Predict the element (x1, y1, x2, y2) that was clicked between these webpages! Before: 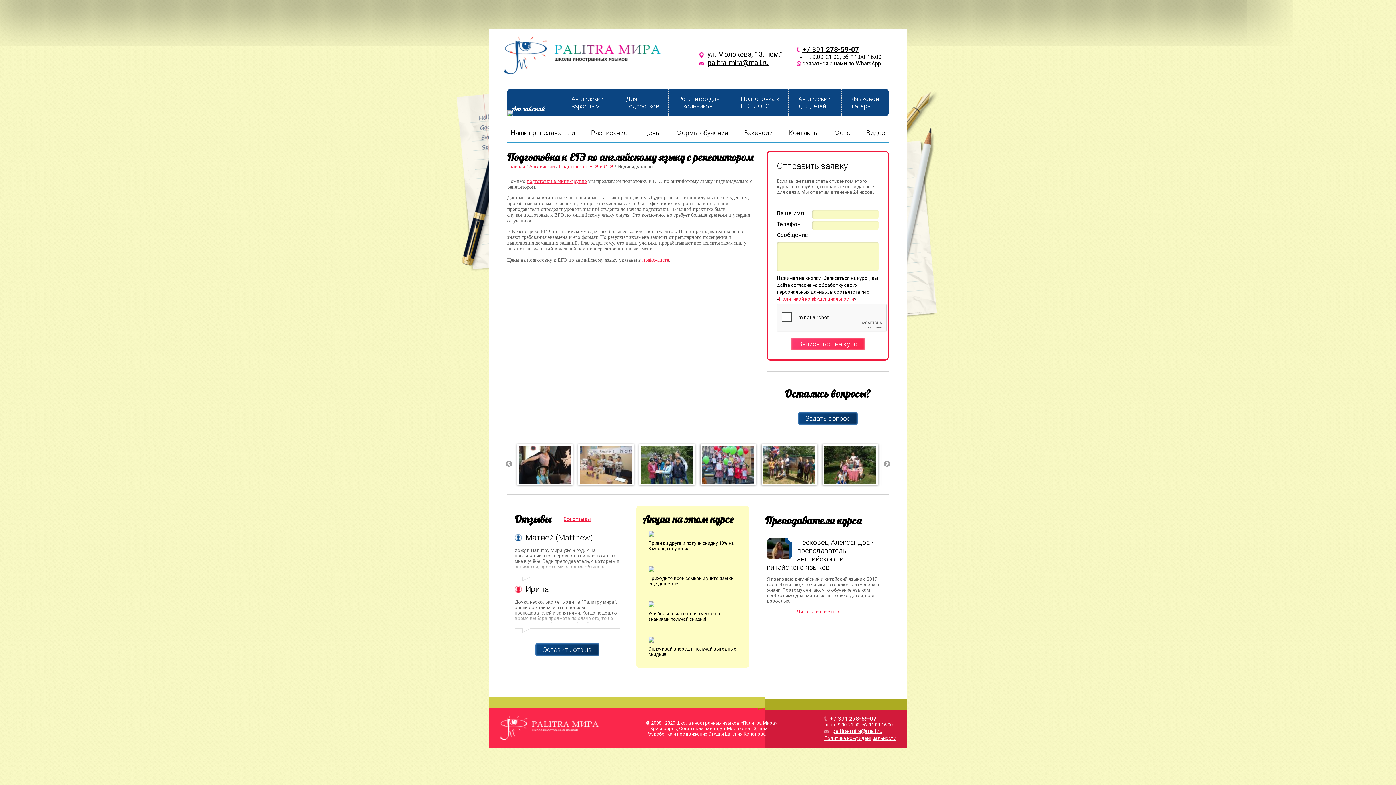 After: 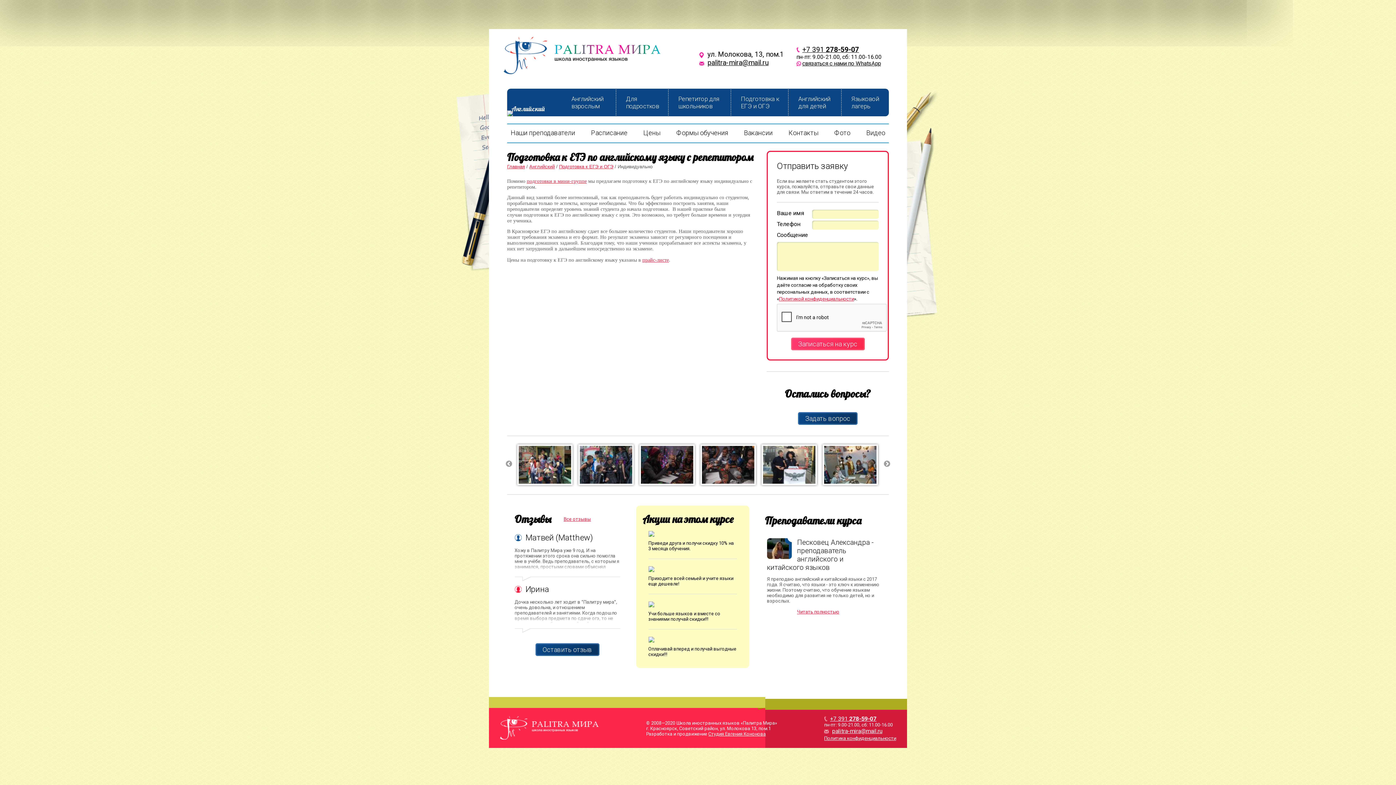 Action: label: palitra-mira@mail.ru bbox: (832, 728, 882, 735)